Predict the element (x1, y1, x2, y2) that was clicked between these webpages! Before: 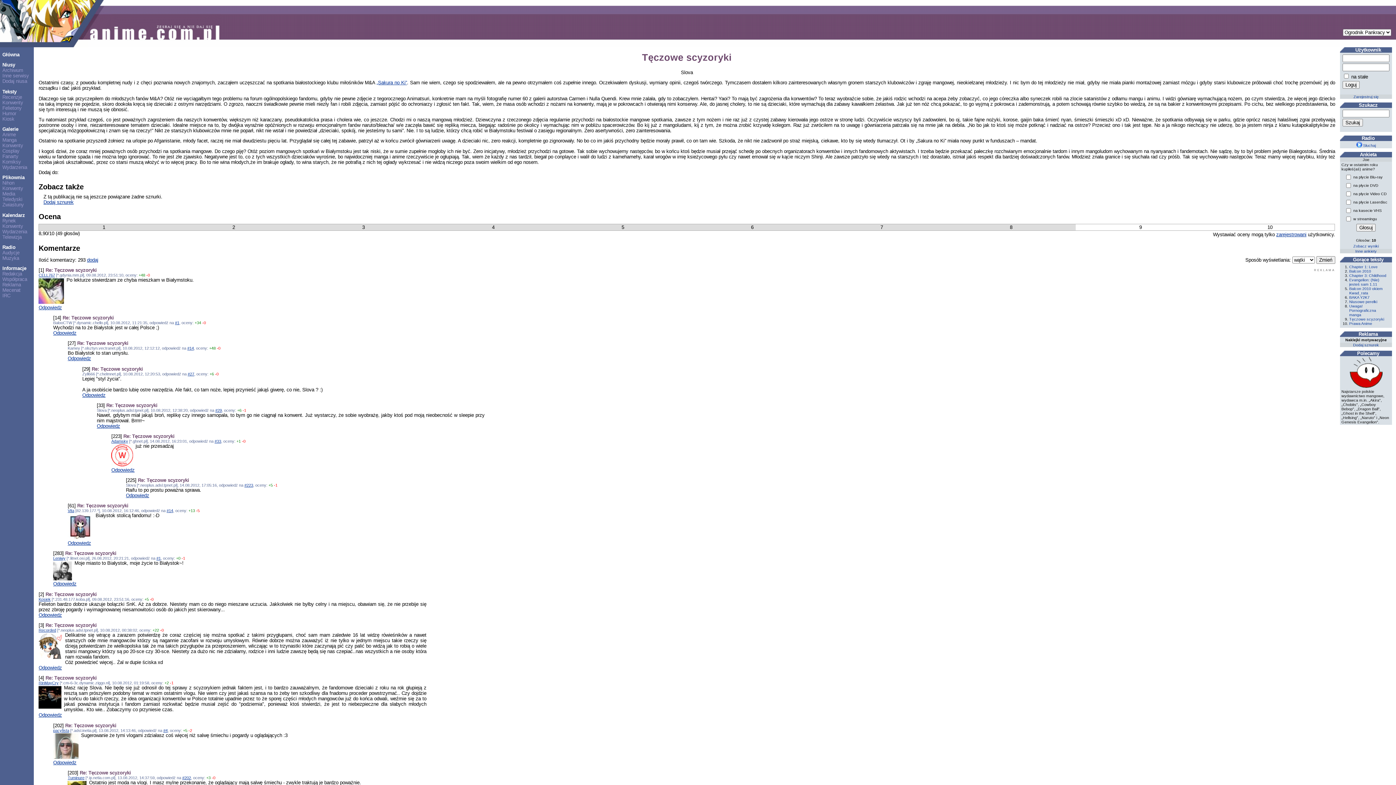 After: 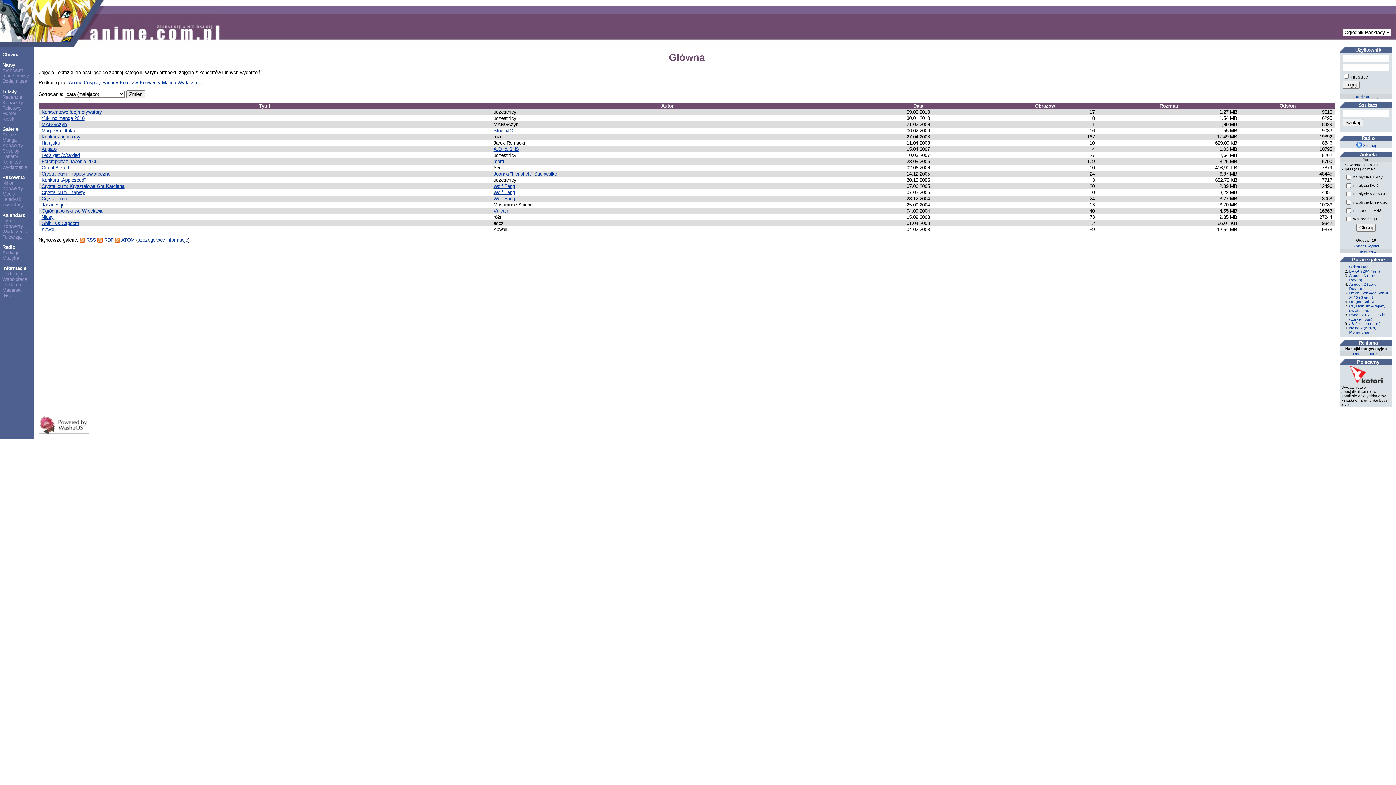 Action: label: Galerie bbox: (2, 126, 18, 131)